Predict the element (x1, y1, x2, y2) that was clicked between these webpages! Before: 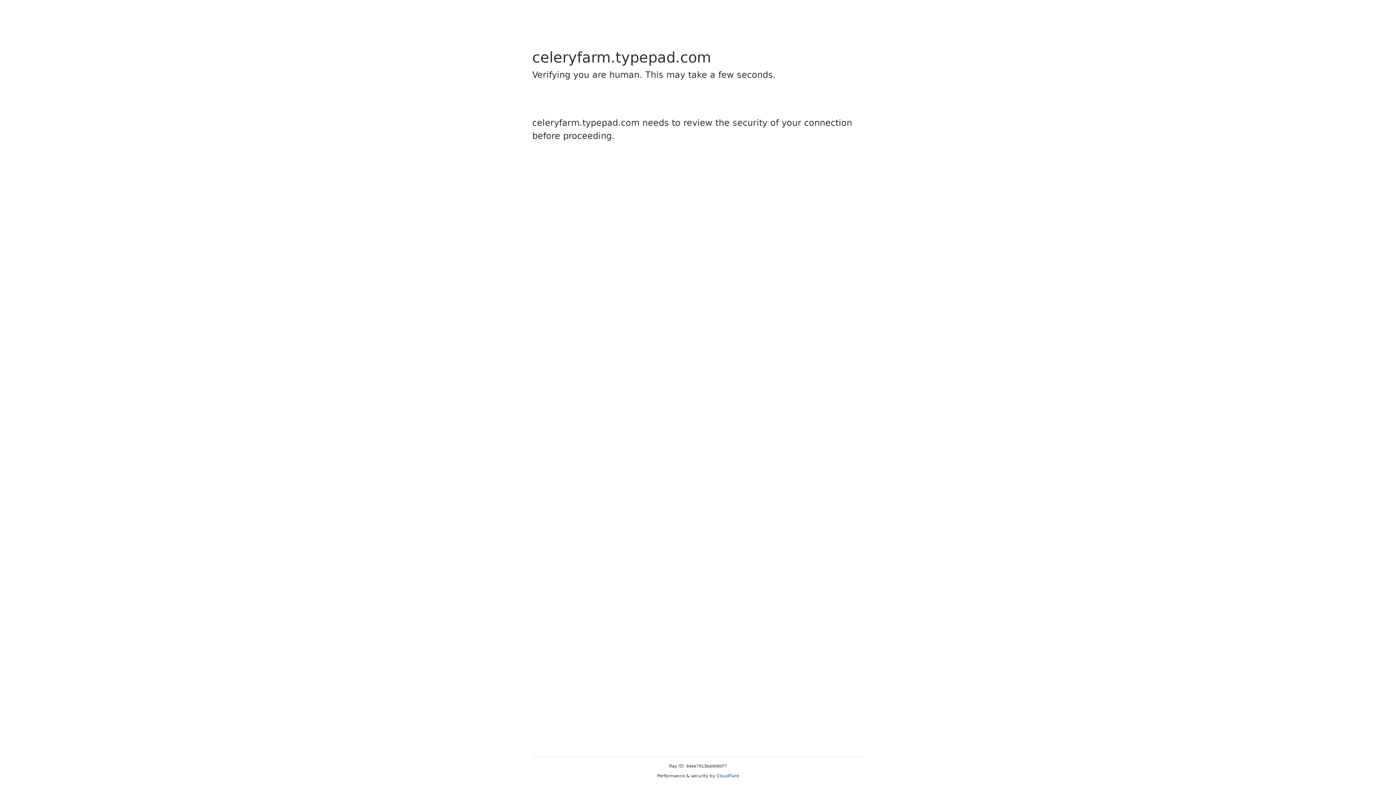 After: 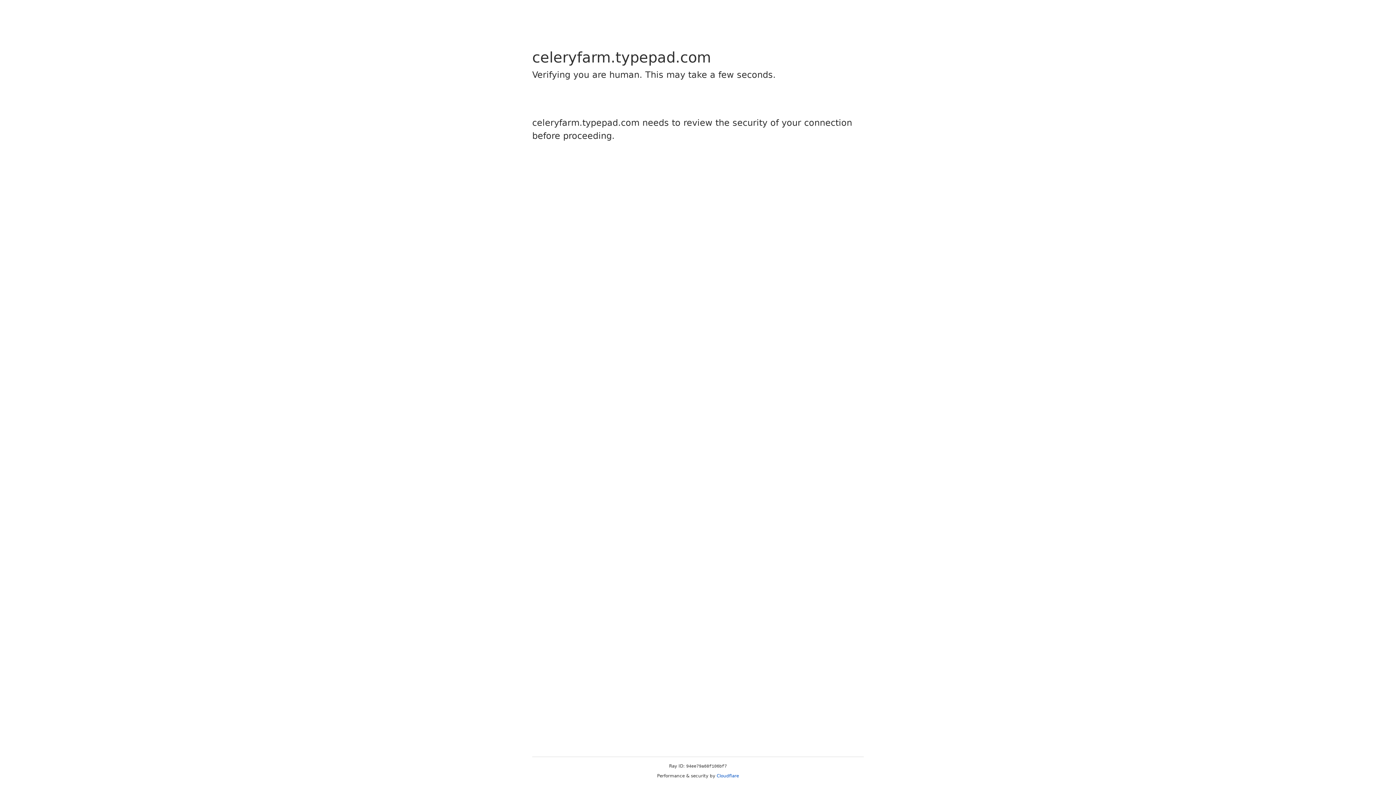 Action: label: Cloudflare bbox: (716, 773, 739, 778)